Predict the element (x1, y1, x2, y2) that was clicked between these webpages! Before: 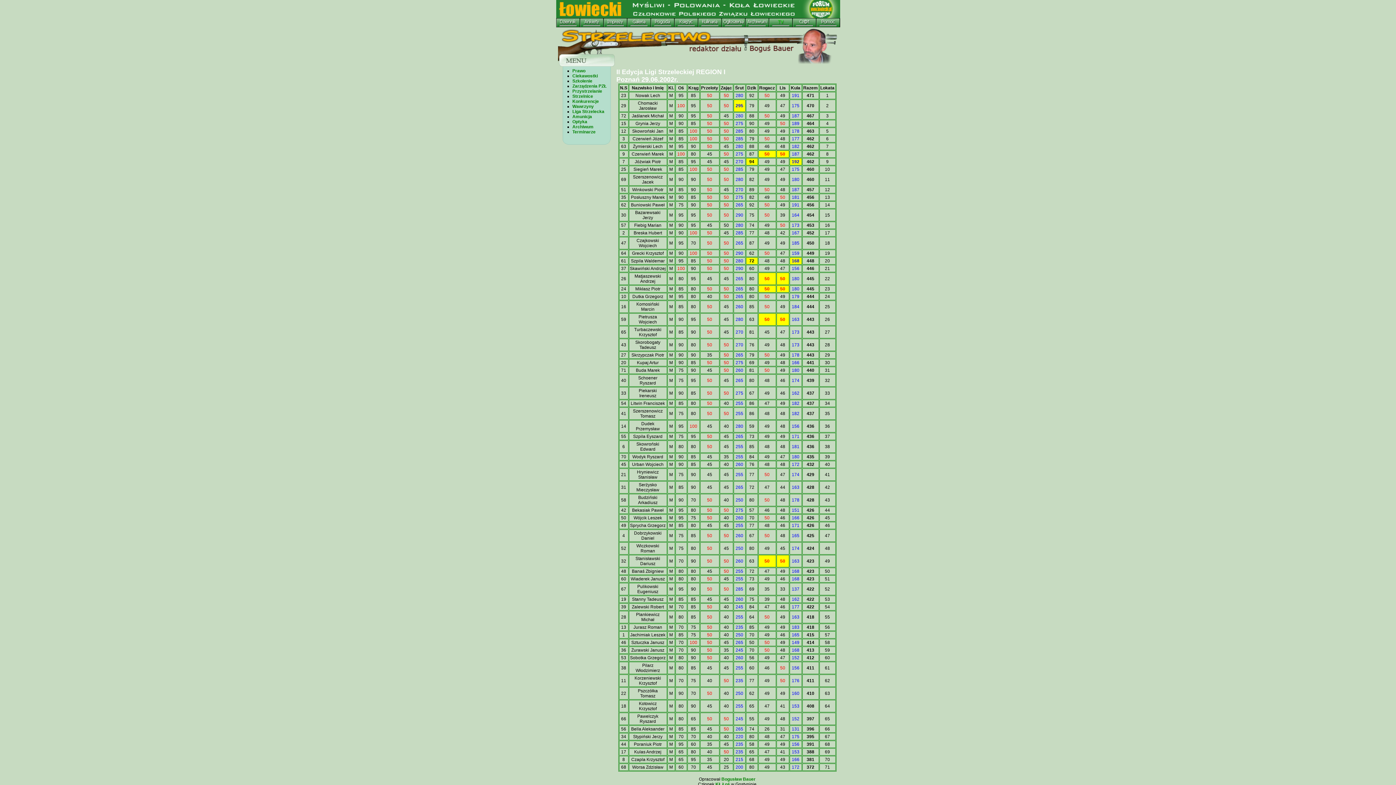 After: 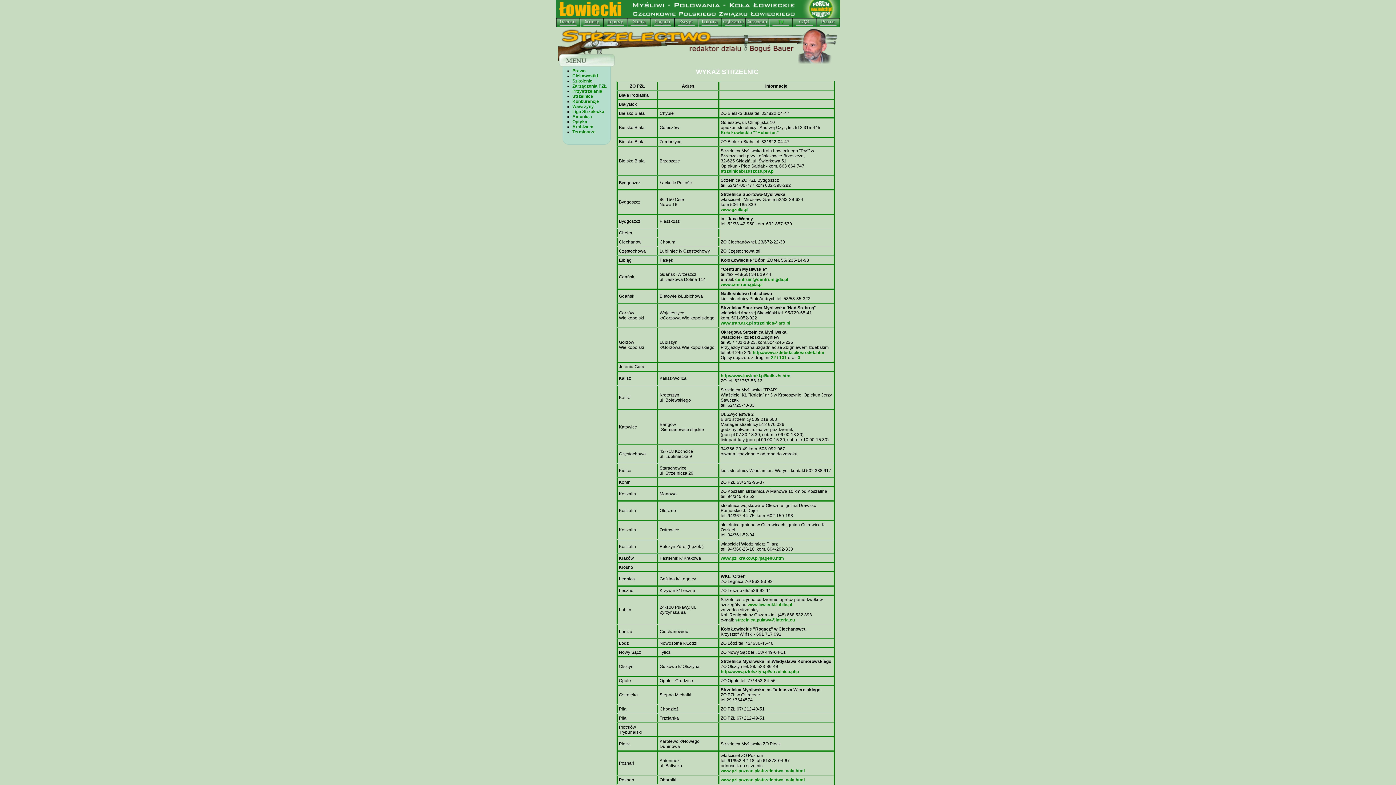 Action: label: Strzelnice bbox: (572, 93, 593, 98)